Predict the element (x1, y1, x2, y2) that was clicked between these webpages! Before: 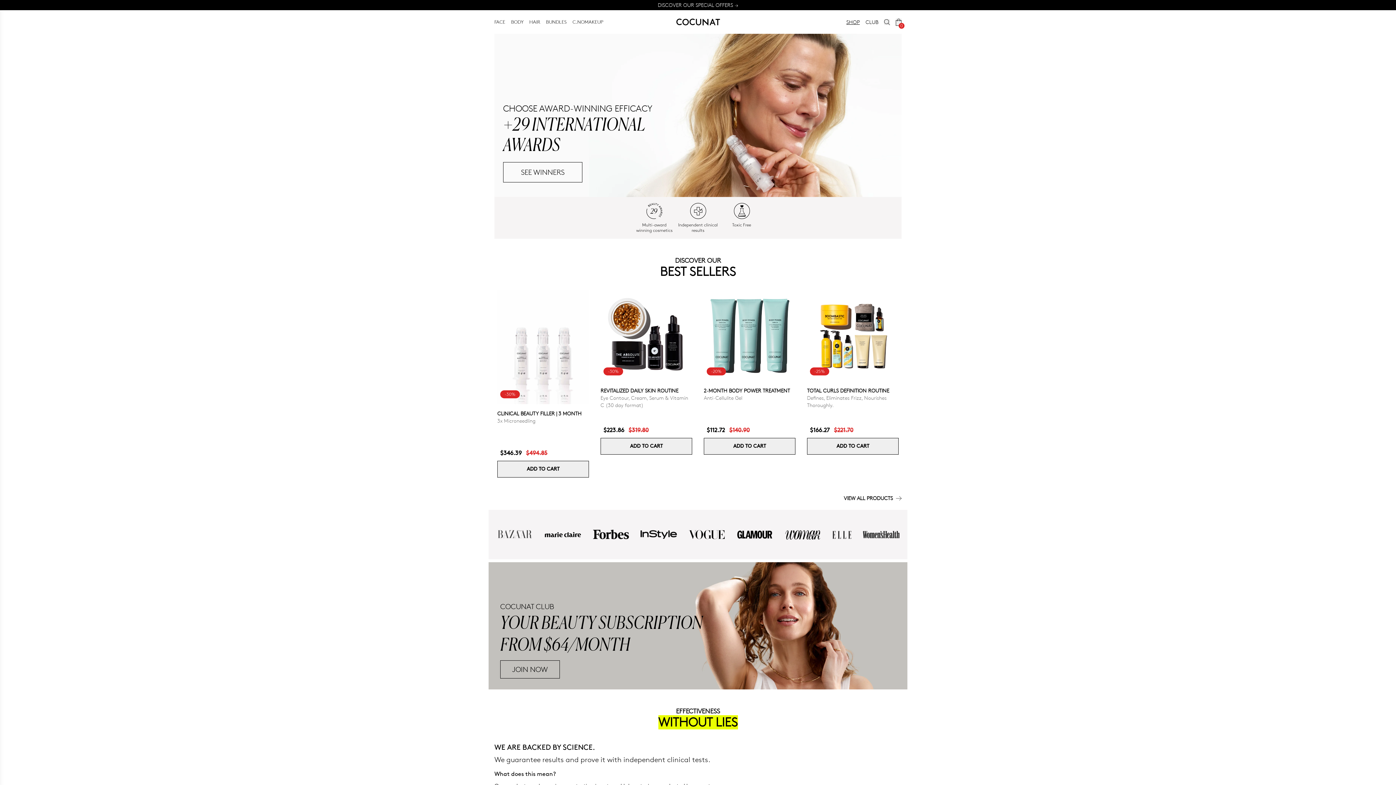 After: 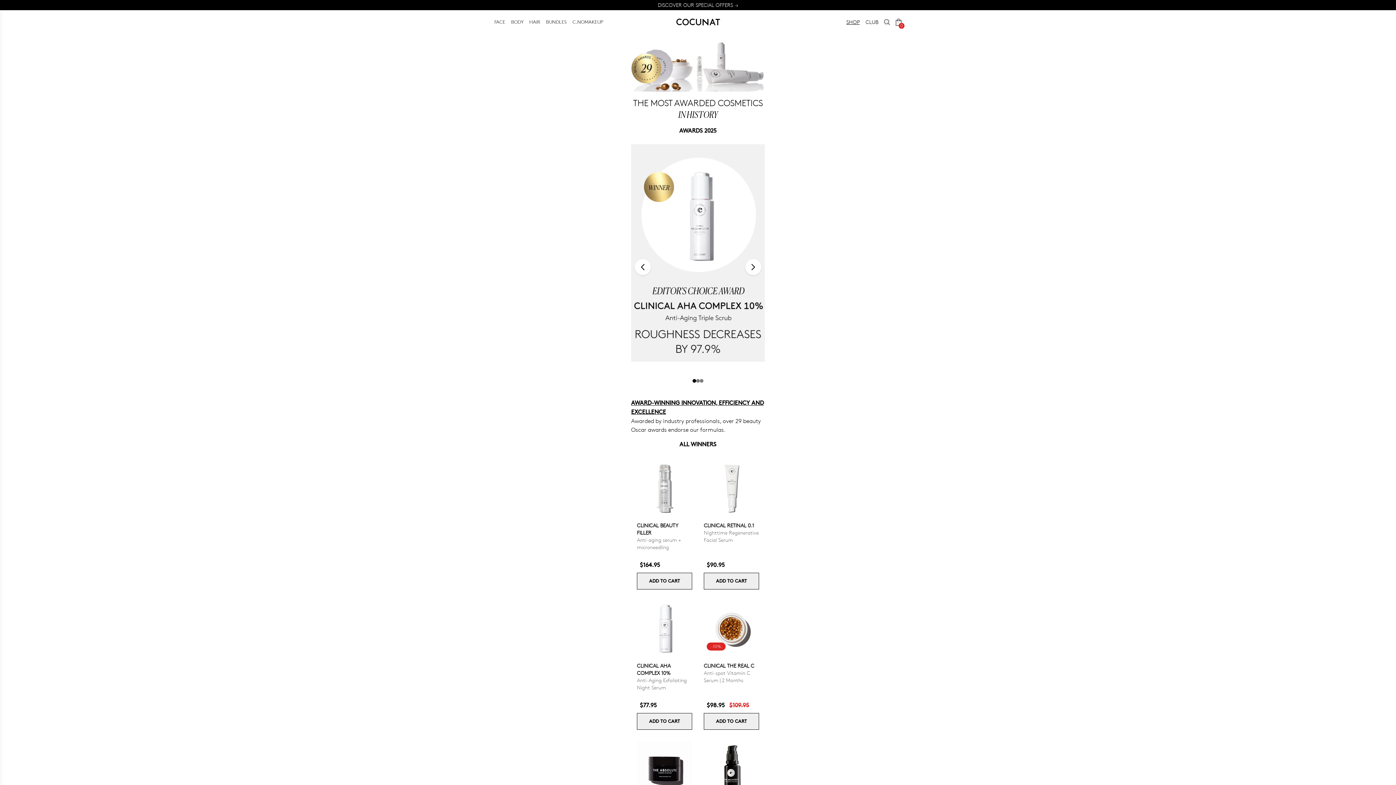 Action: bbox: (494, 33, 901, 197)